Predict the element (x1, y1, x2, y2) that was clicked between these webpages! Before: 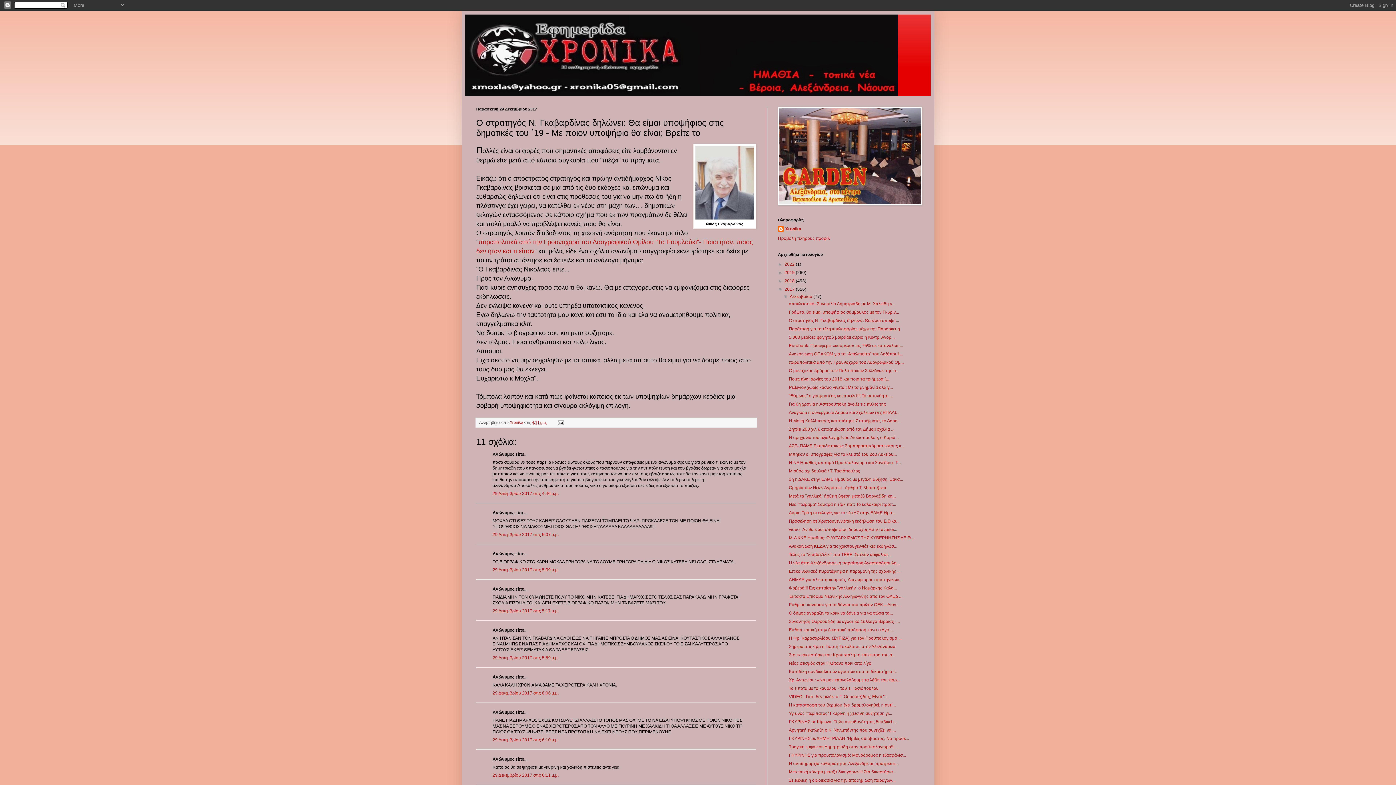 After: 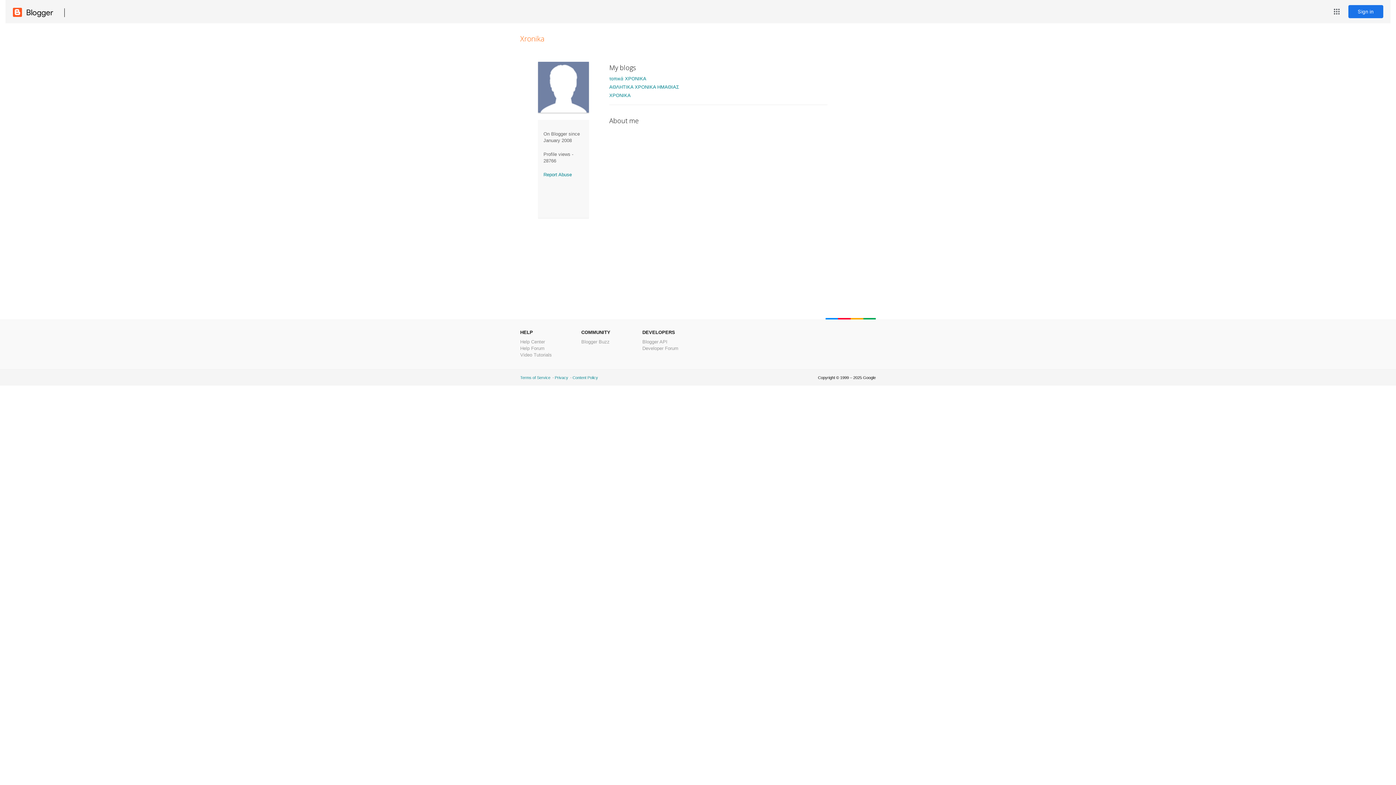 Action: label: Xronika  bbox: (509, 420, 524, 424)